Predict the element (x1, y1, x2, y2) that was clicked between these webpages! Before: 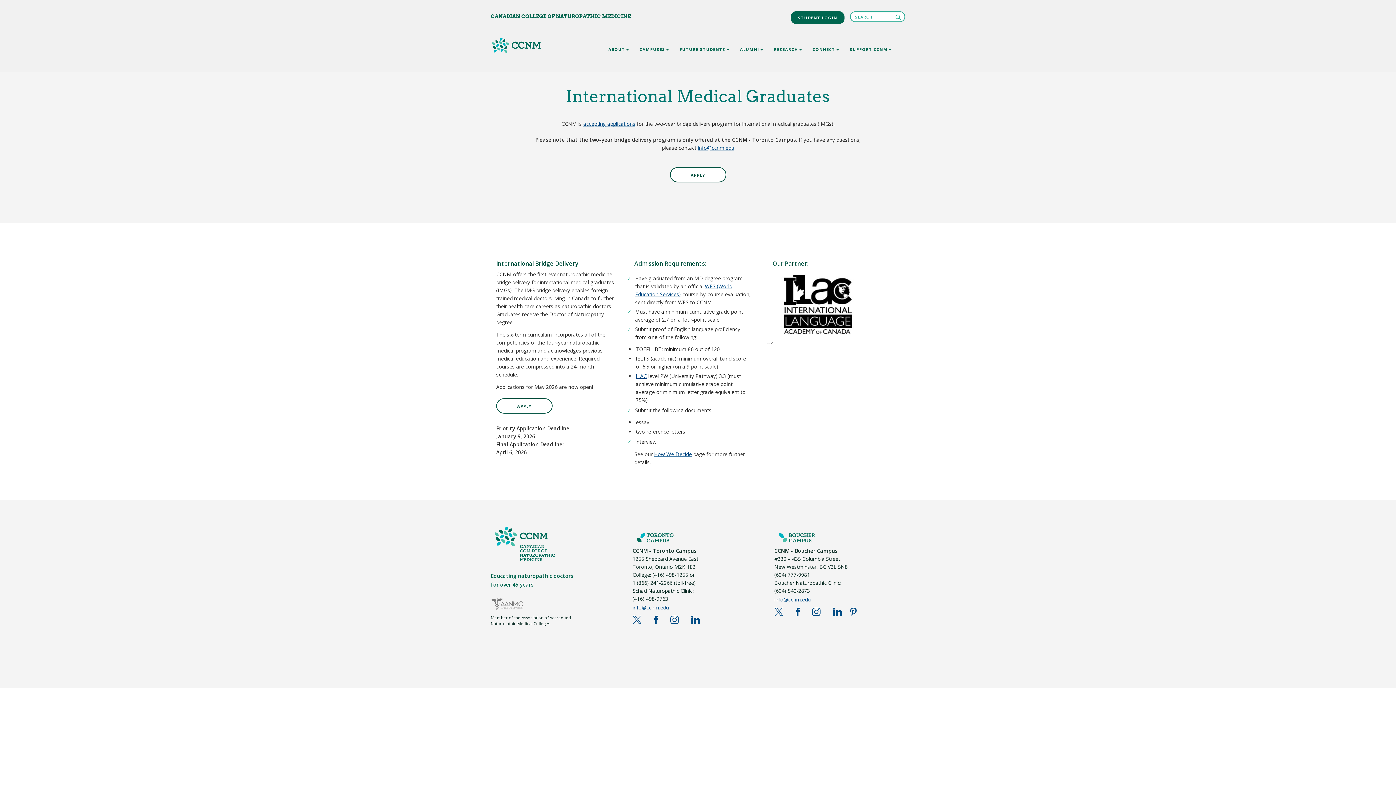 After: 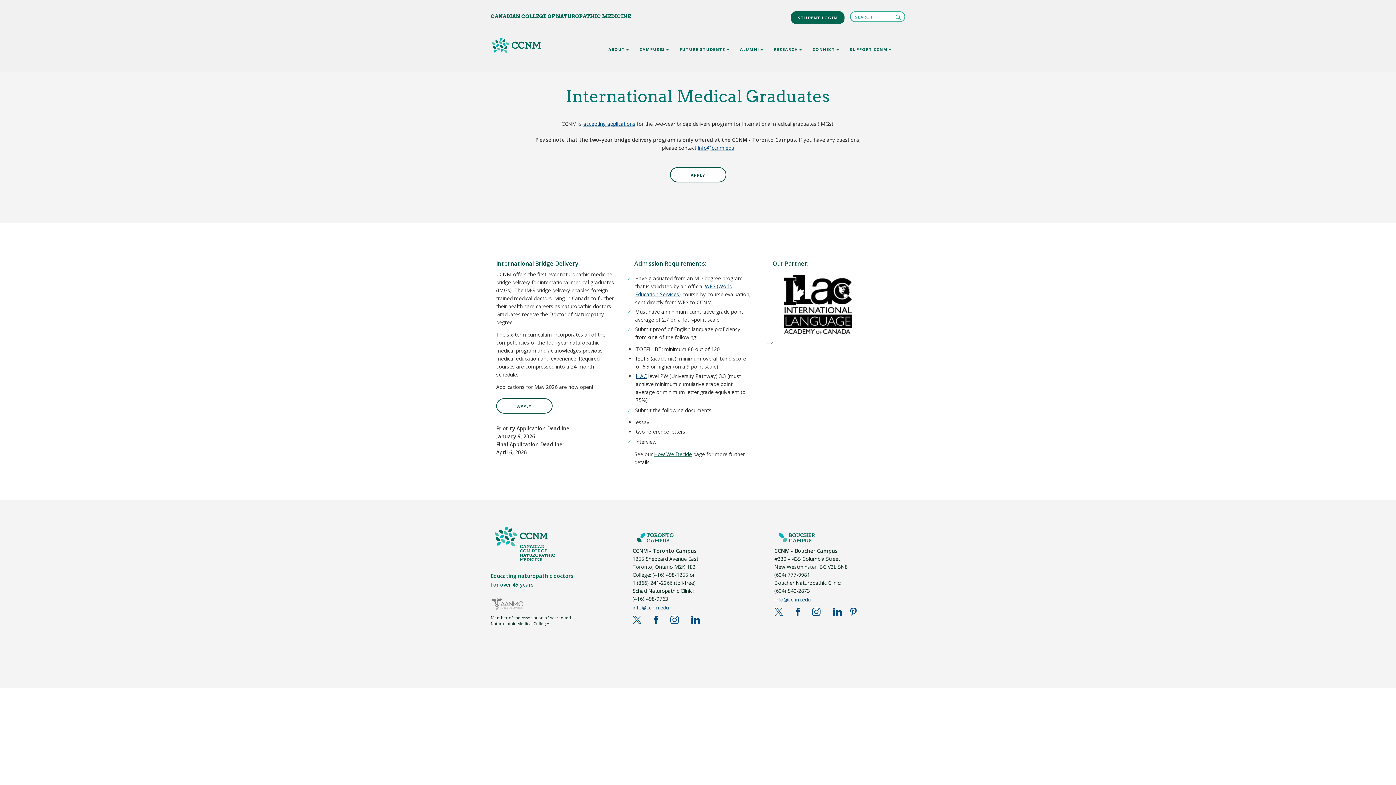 Action: label: How We Decide bbox: (654, 450, 692, 457)